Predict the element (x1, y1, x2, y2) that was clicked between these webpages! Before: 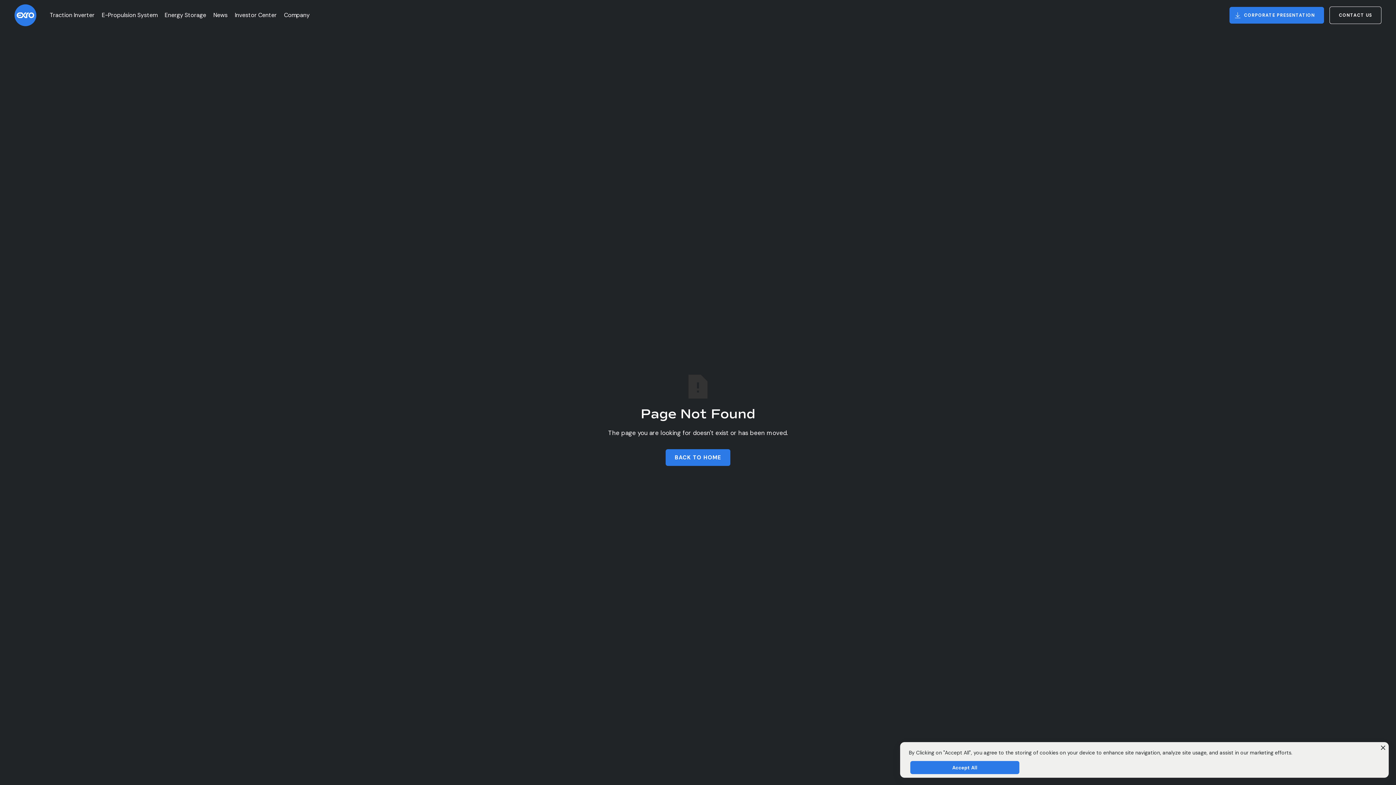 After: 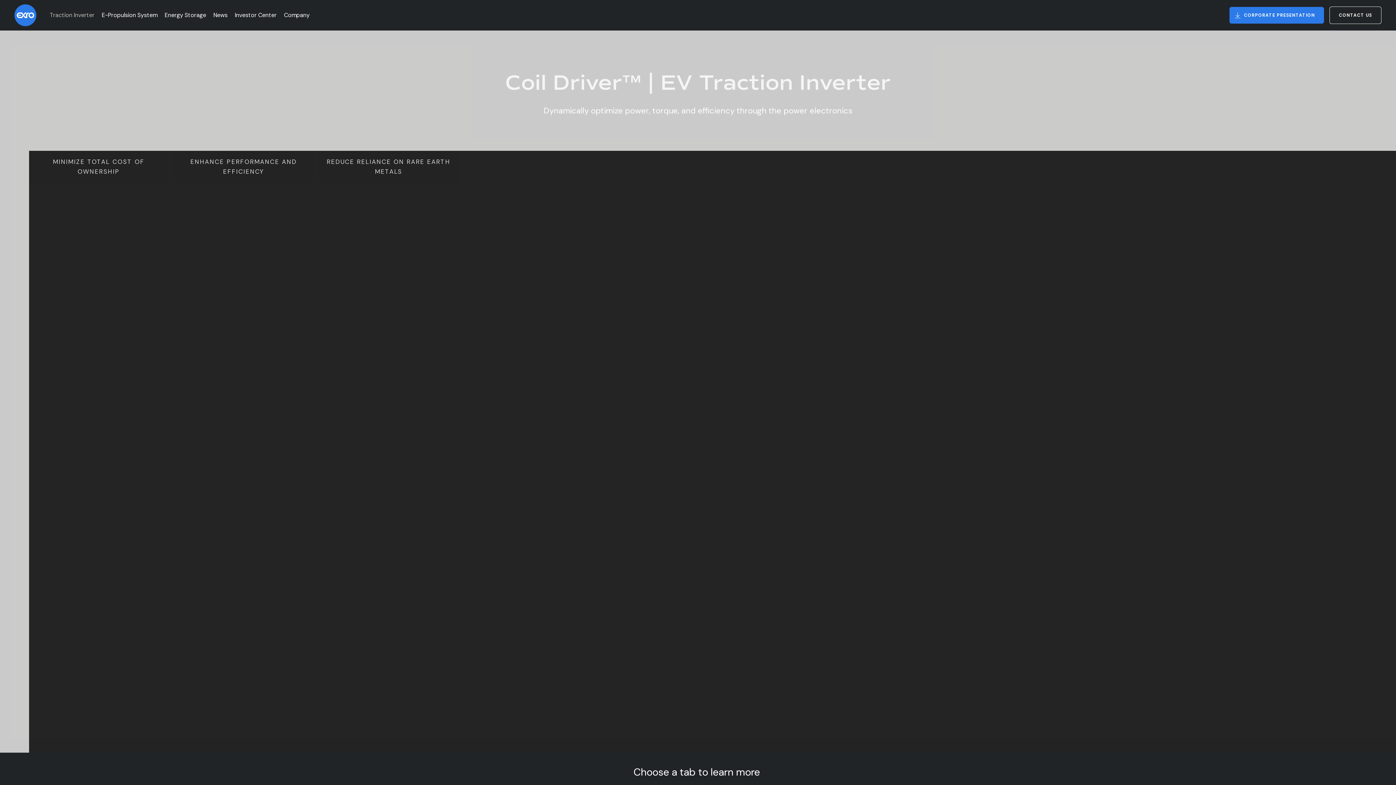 Action: bbox: (49, 7, 94, 23) label: Traction Inverter